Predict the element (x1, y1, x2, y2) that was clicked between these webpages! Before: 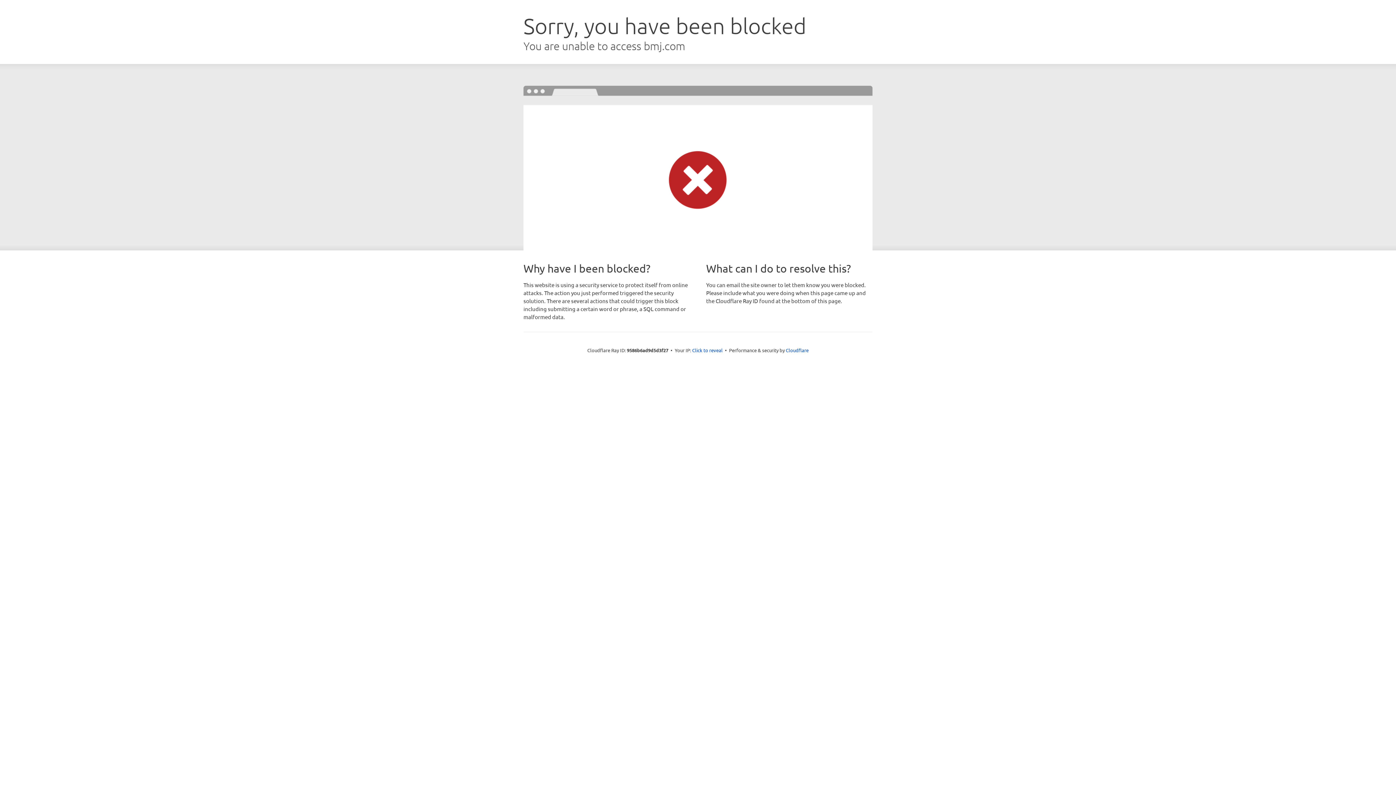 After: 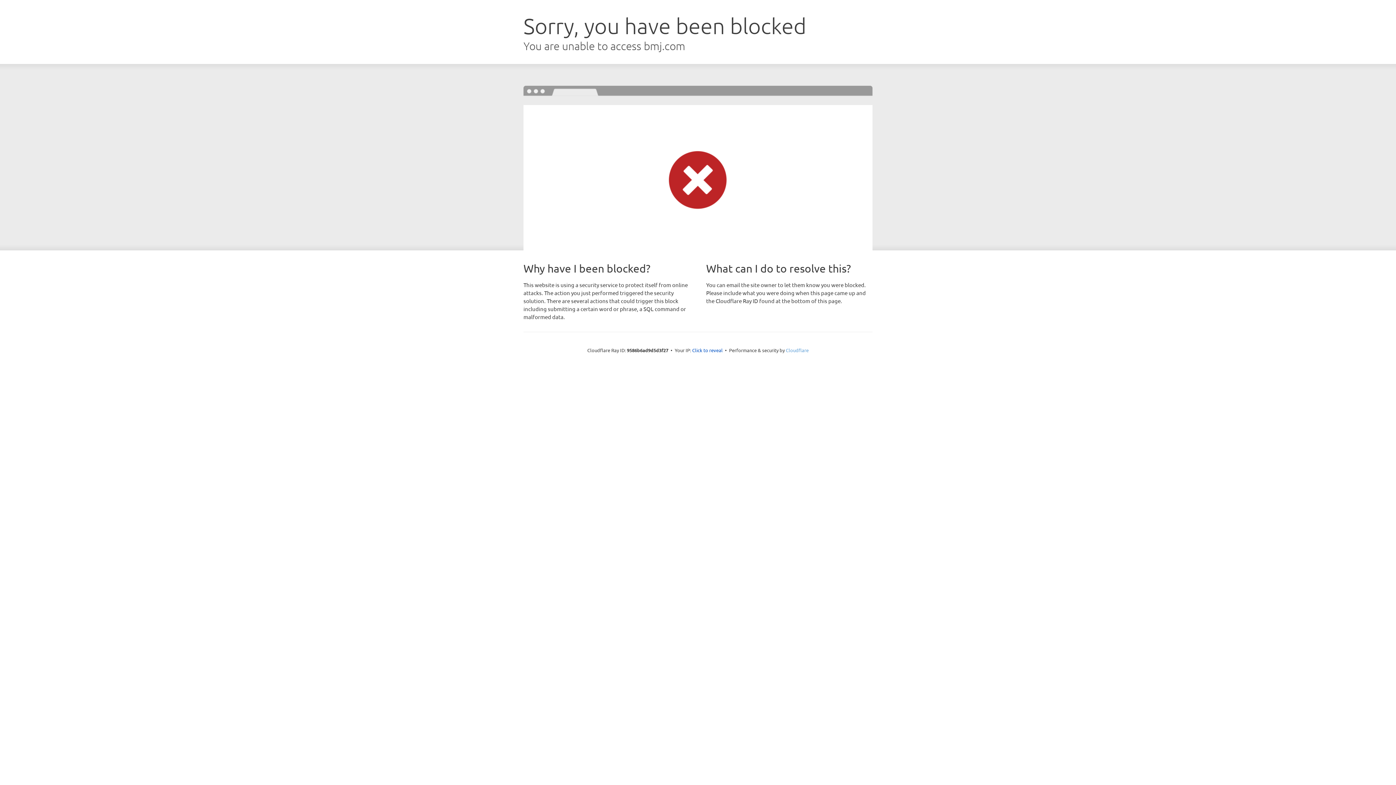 Action: label: Cloudflare bbox: (786, 347, 808, 353)